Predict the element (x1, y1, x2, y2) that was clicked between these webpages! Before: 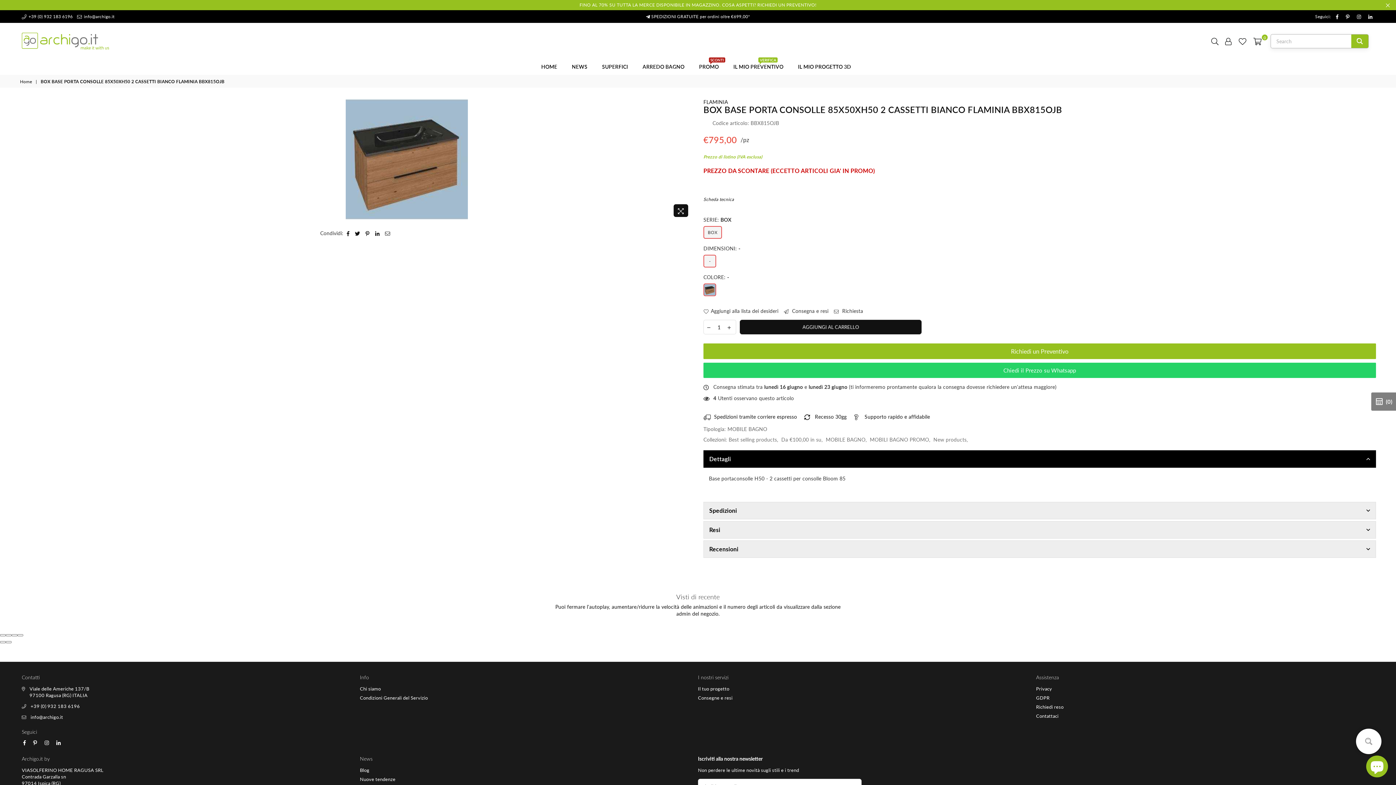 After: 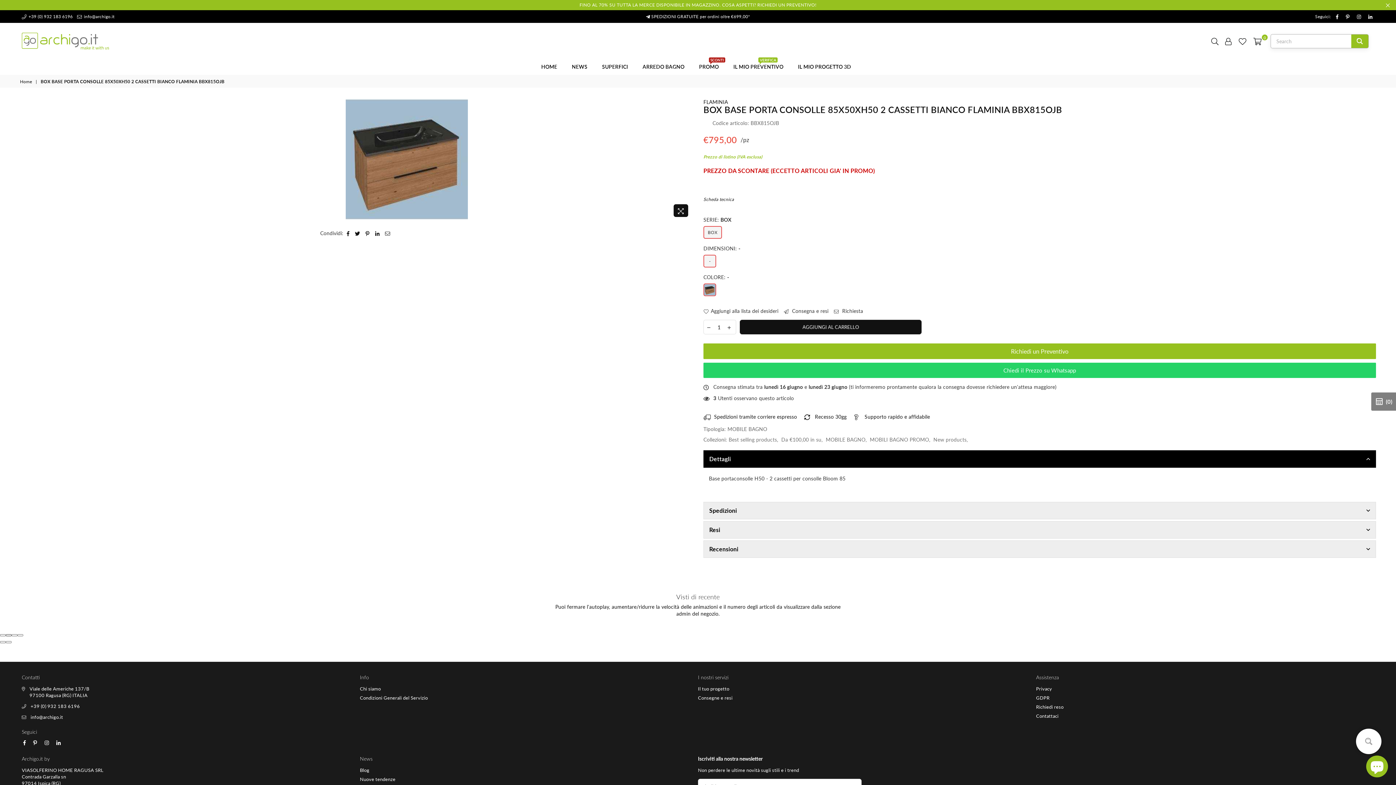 Action: bbox: (5, 634, 11, 636)